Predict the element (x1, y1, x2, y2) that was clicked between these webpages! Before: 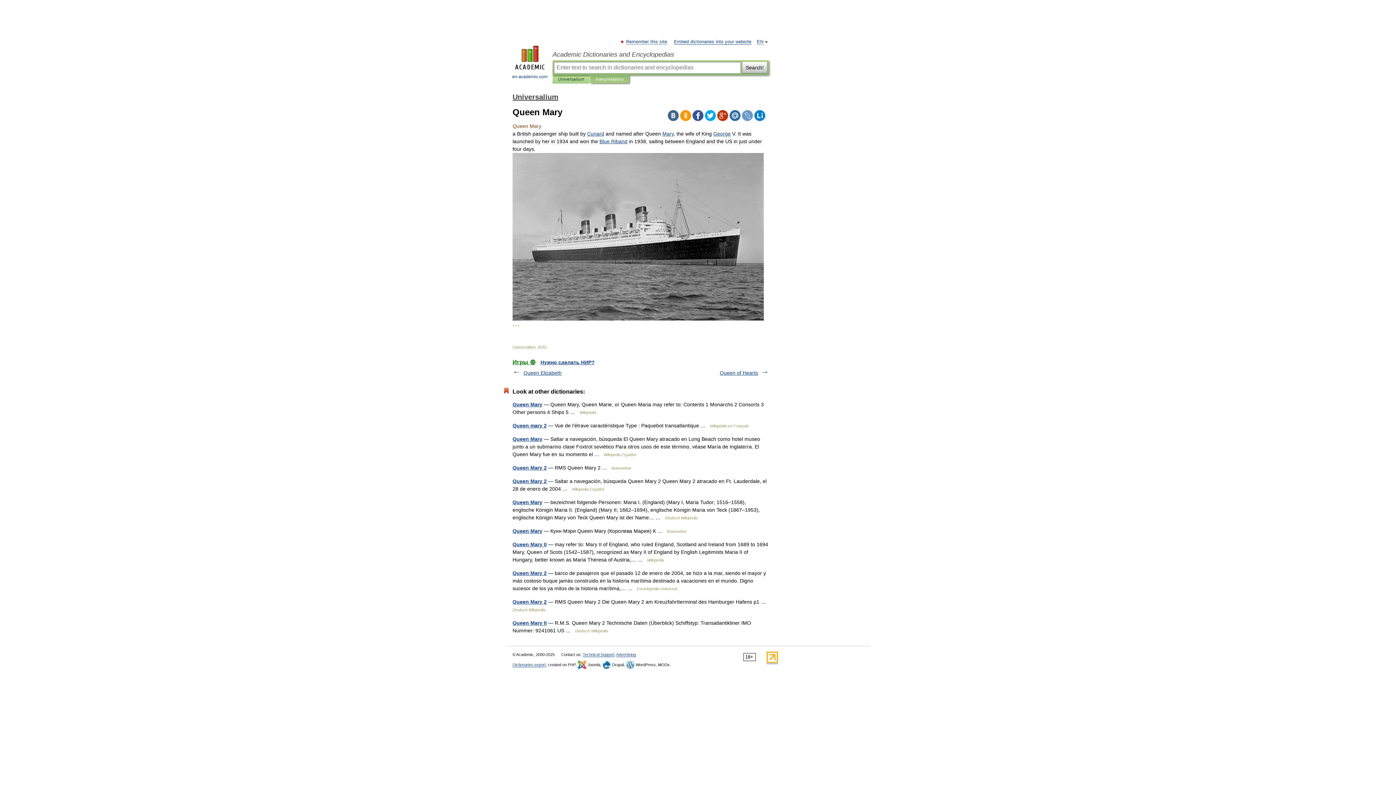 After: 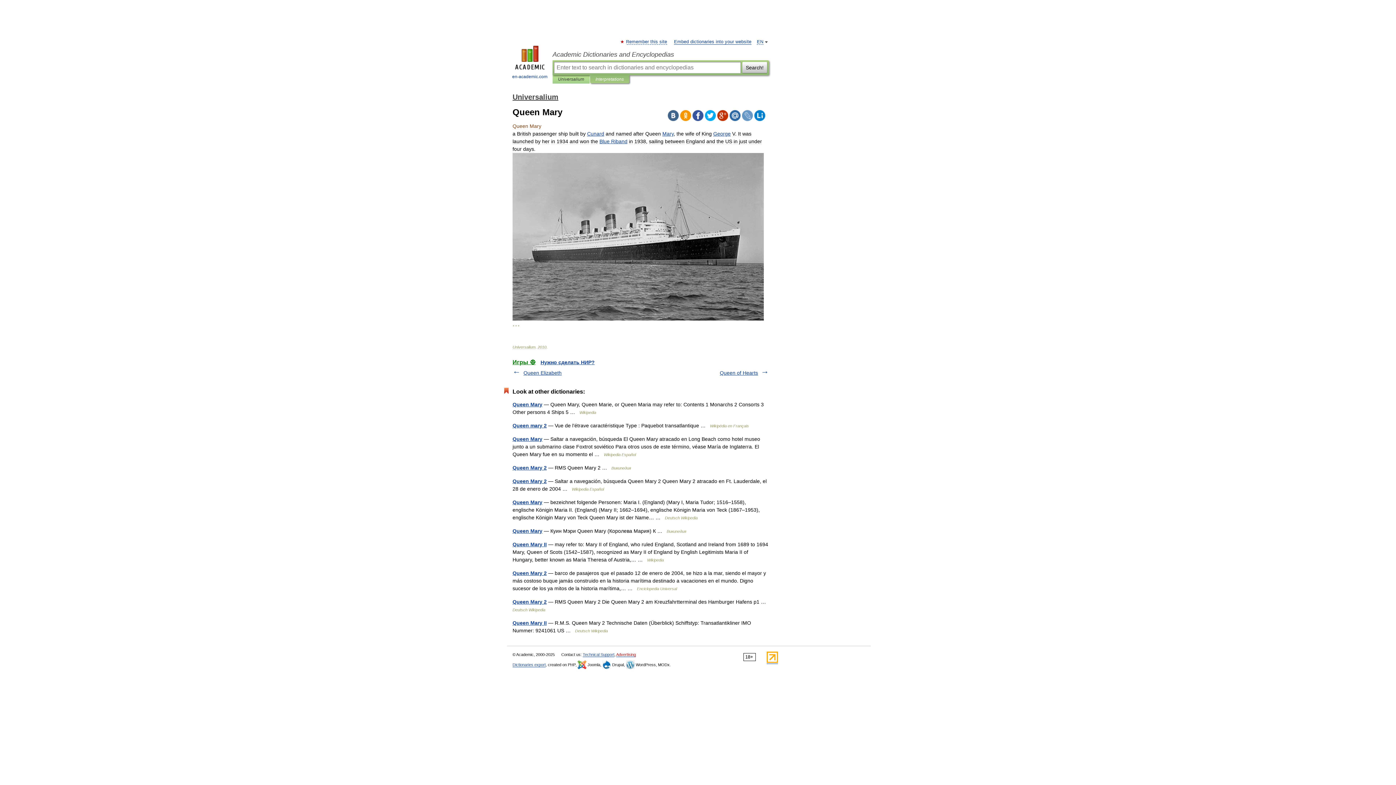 Action: label: Advertising bbox: (616, 652, 636, 657)